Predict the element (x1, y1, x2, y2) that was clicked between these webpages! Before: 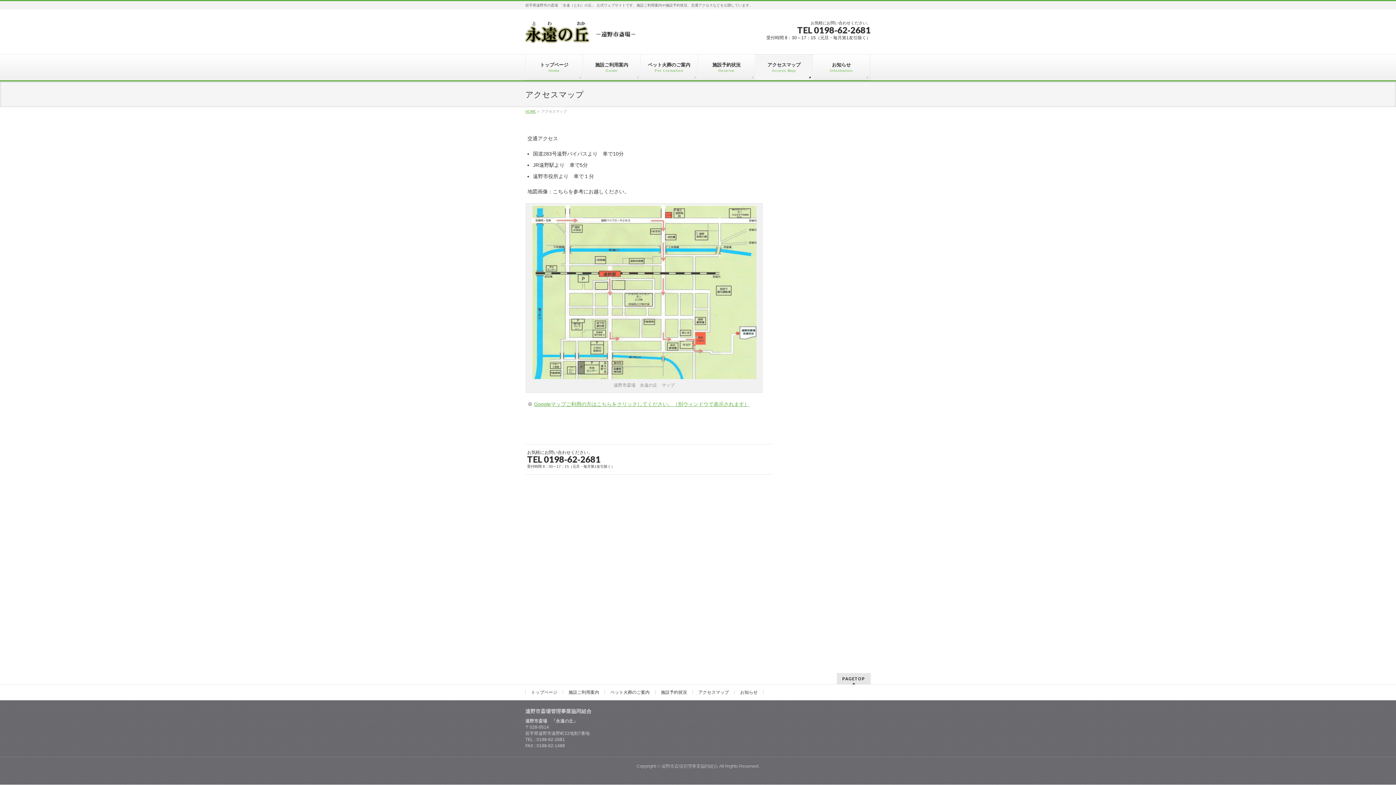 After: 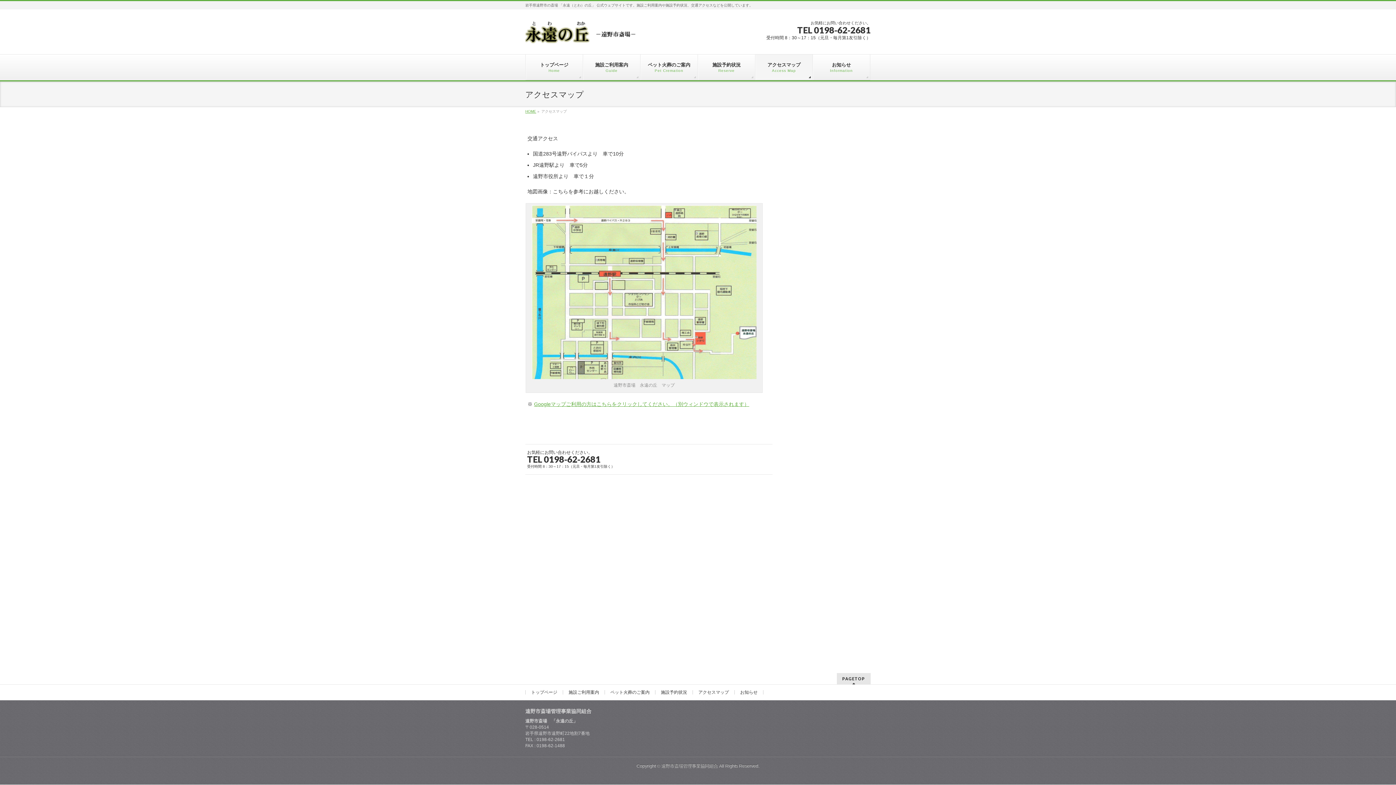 Action: label: アクセスマップ bbox: (693, 690, 734, 694)